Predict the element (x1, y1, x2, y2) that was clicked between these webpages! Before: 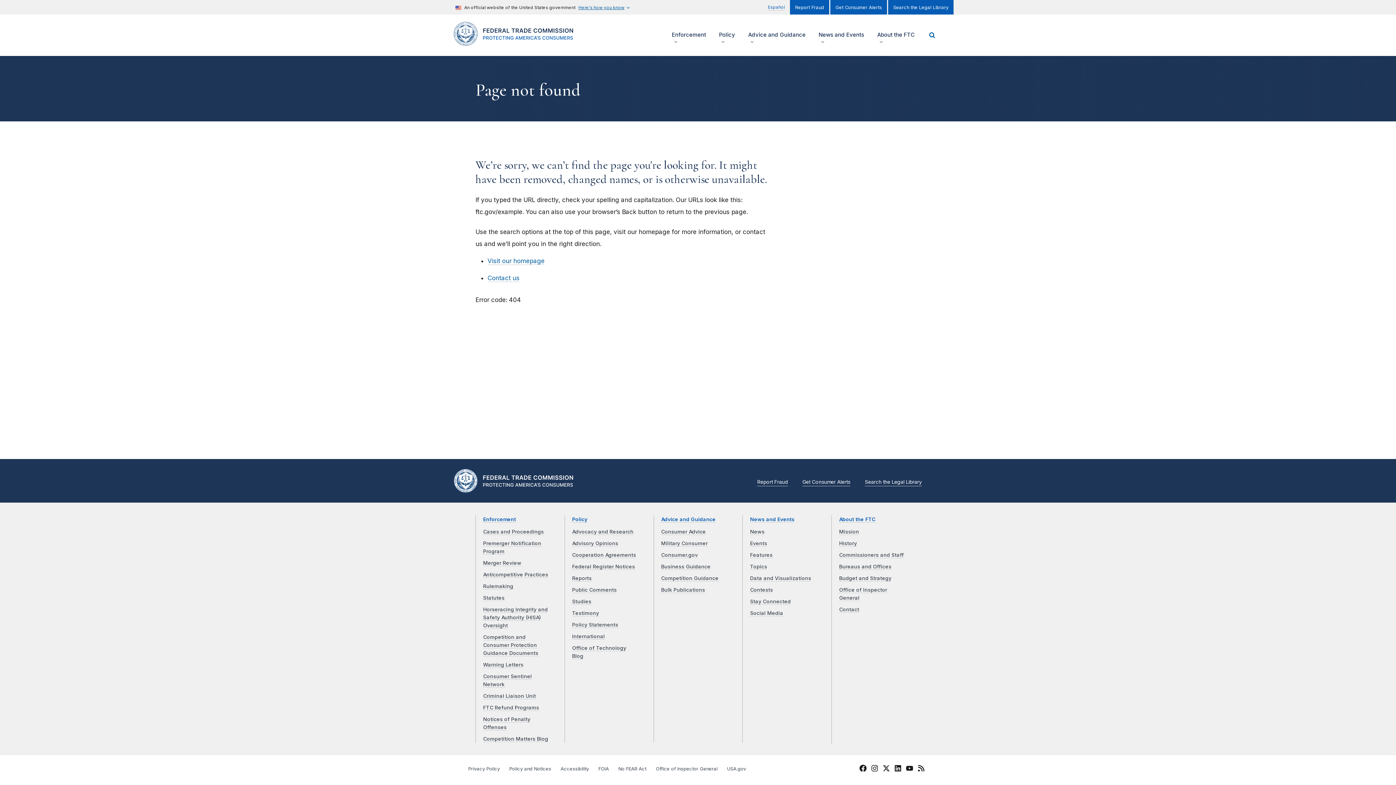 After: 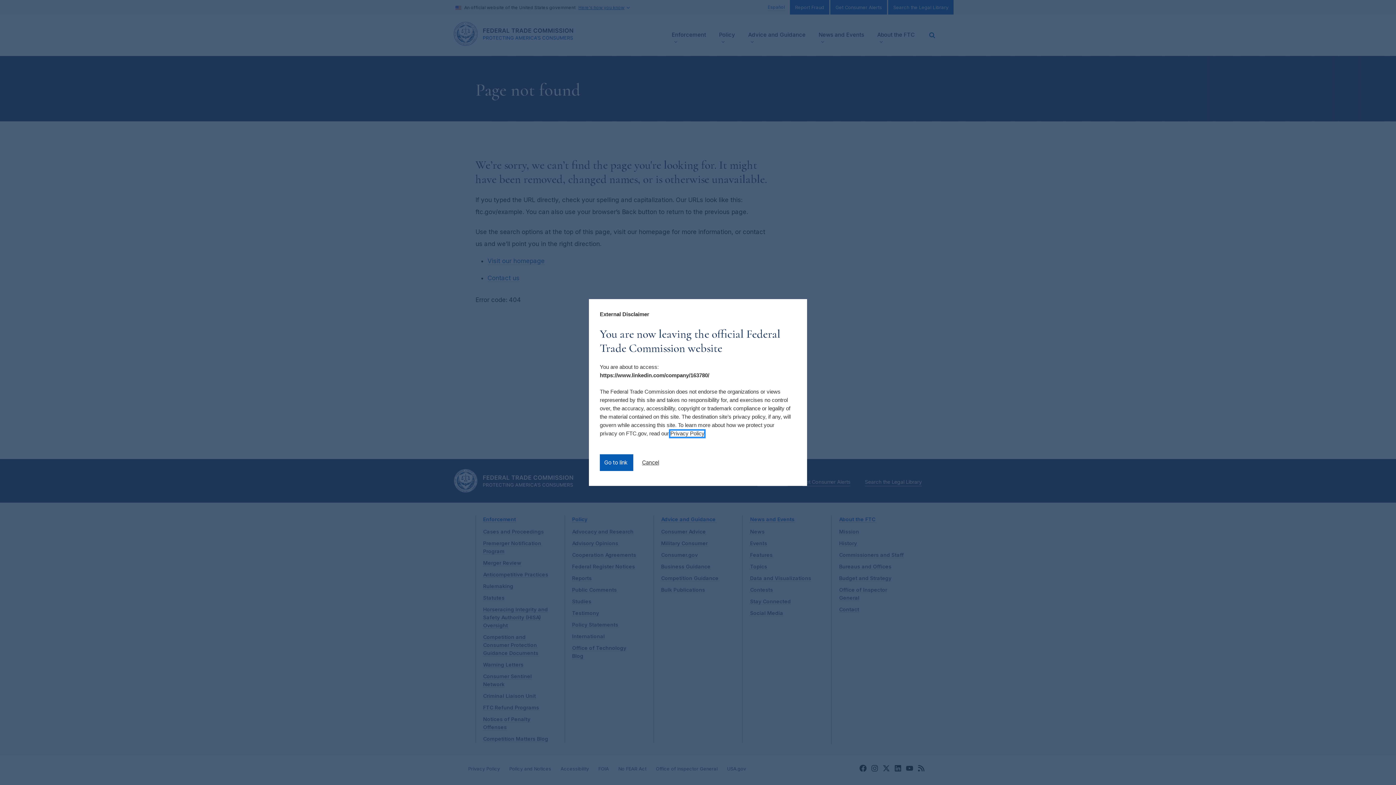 Action: label: LinkedIn bbox: (894, 766, 901, 773)